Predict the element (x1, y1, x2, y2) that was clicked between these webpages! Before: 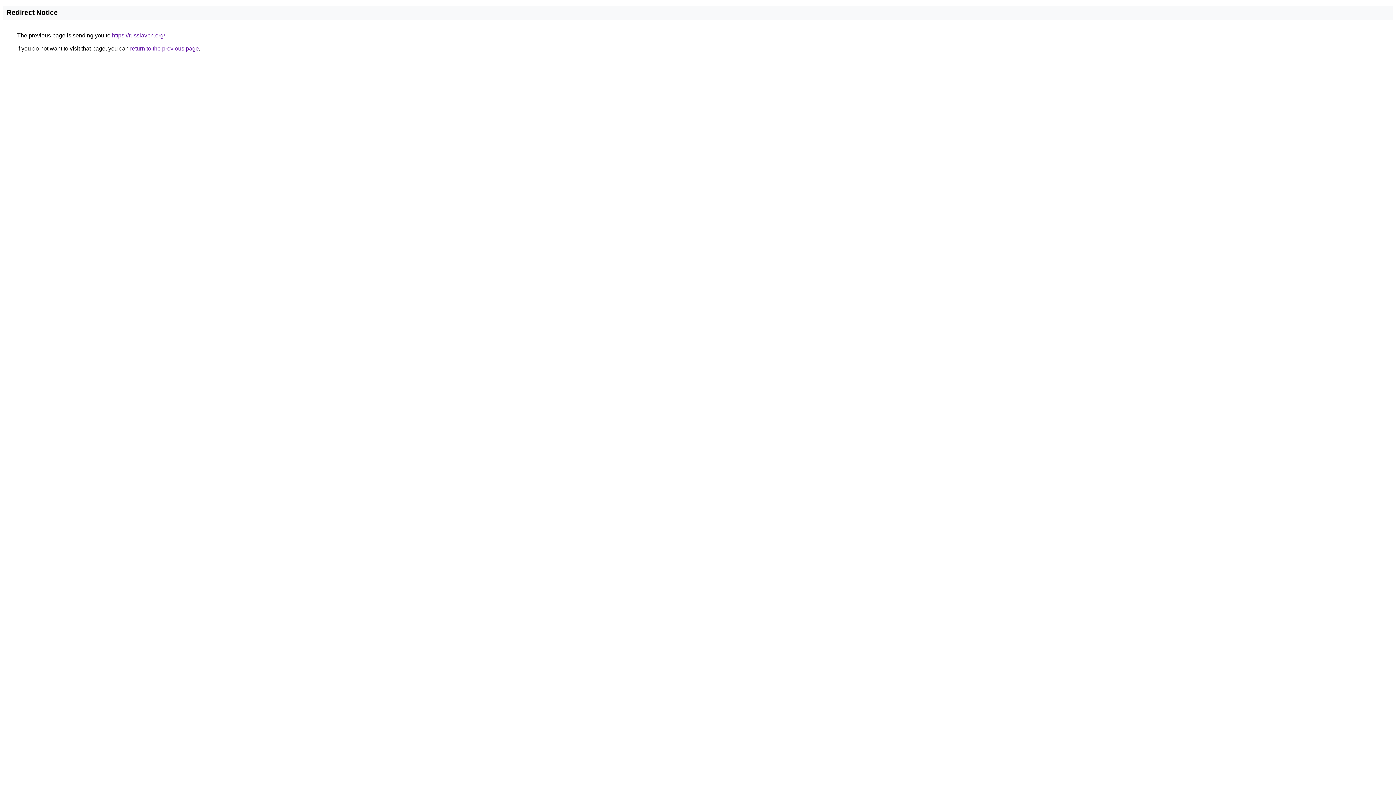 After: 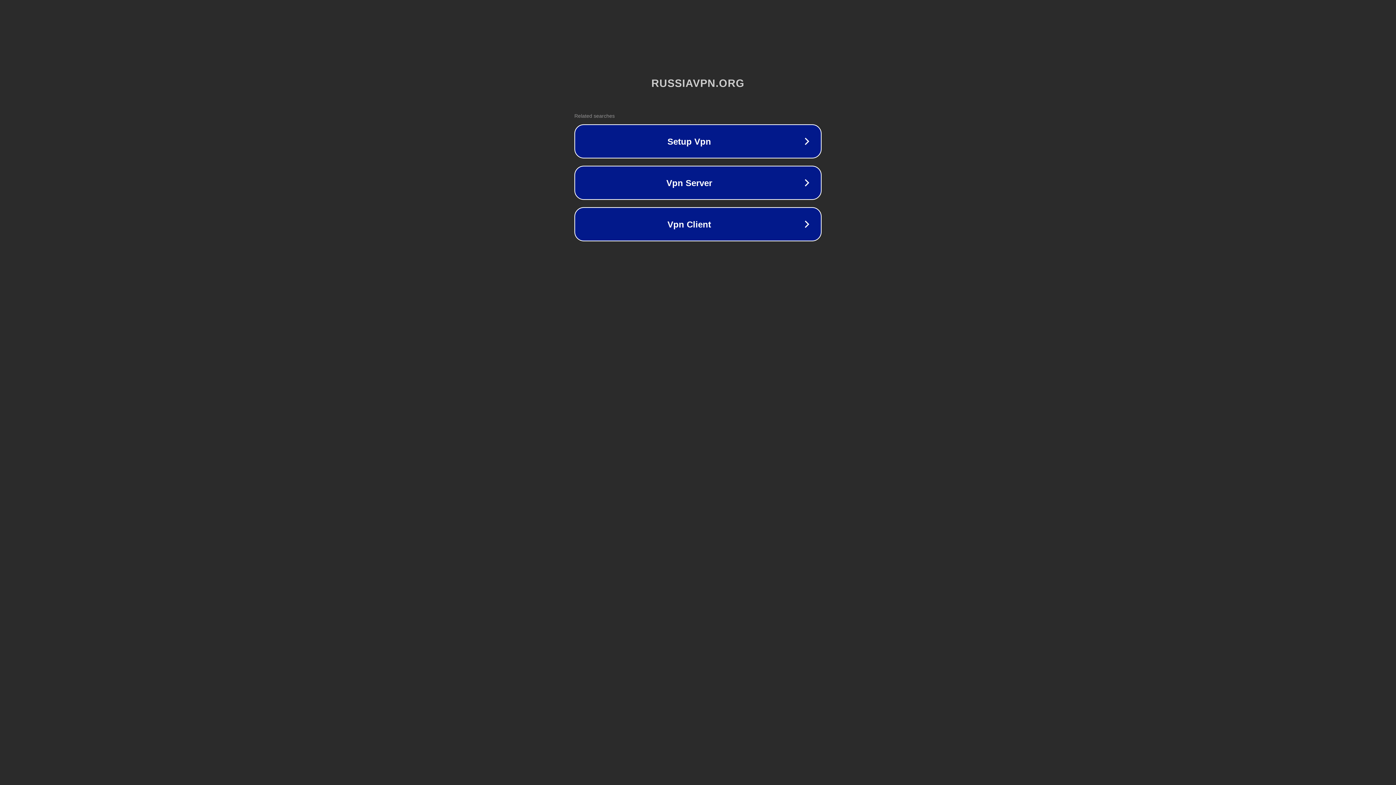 Action: label: https://russiavpn.org/ bbox: (112, 32, 165, 38)